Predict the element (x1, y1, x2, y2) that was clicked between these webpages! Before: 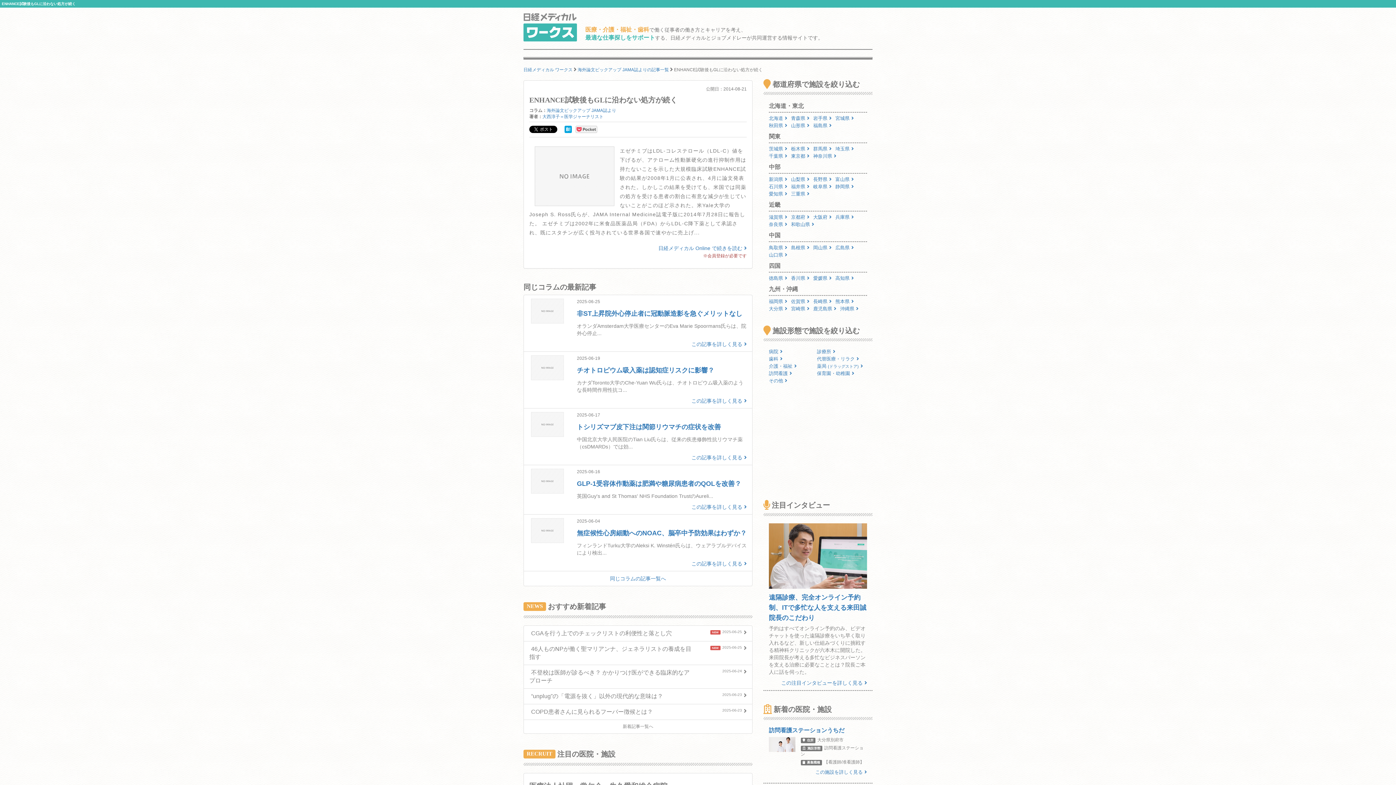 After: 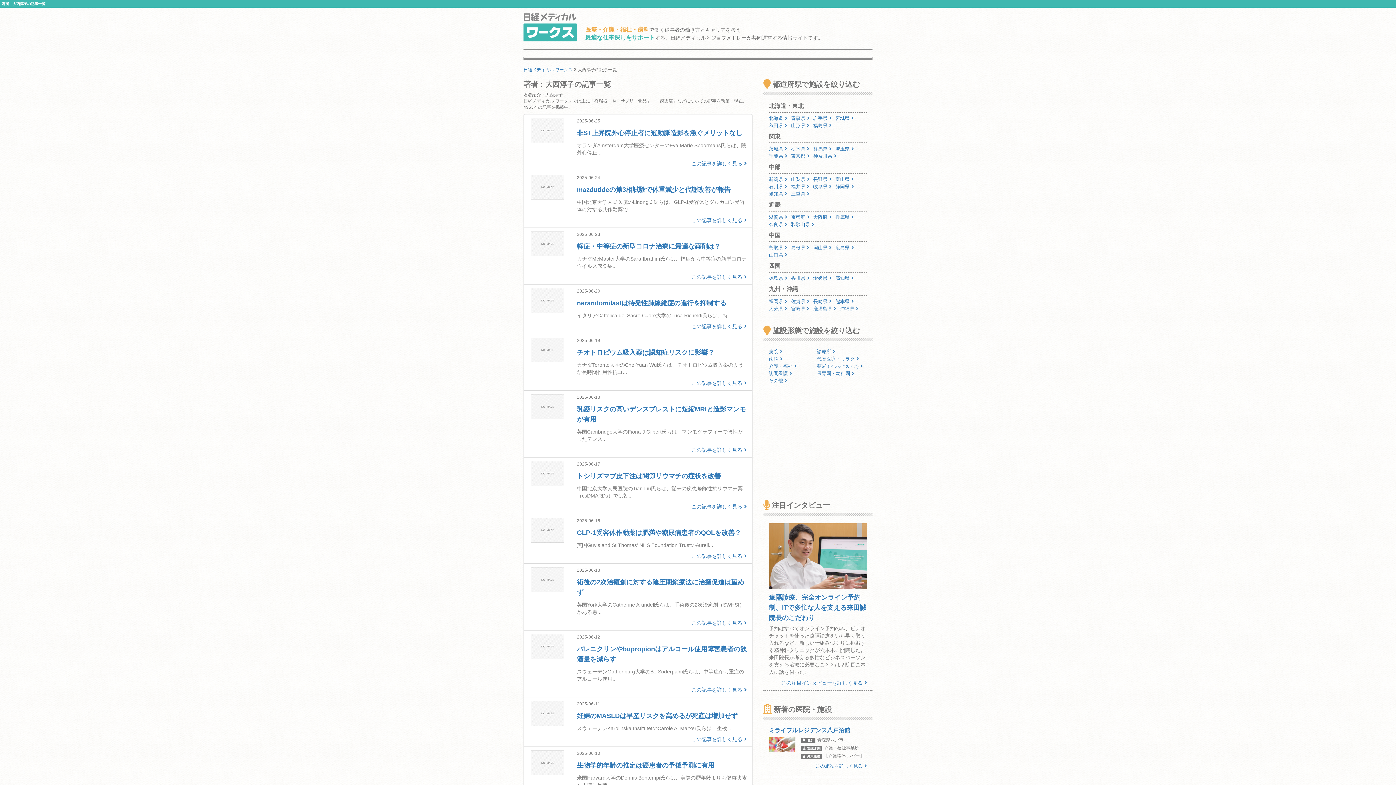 Action: label: 大西淳子＝医学ジャーナリスト bbox: (542, 114, 603, 119)